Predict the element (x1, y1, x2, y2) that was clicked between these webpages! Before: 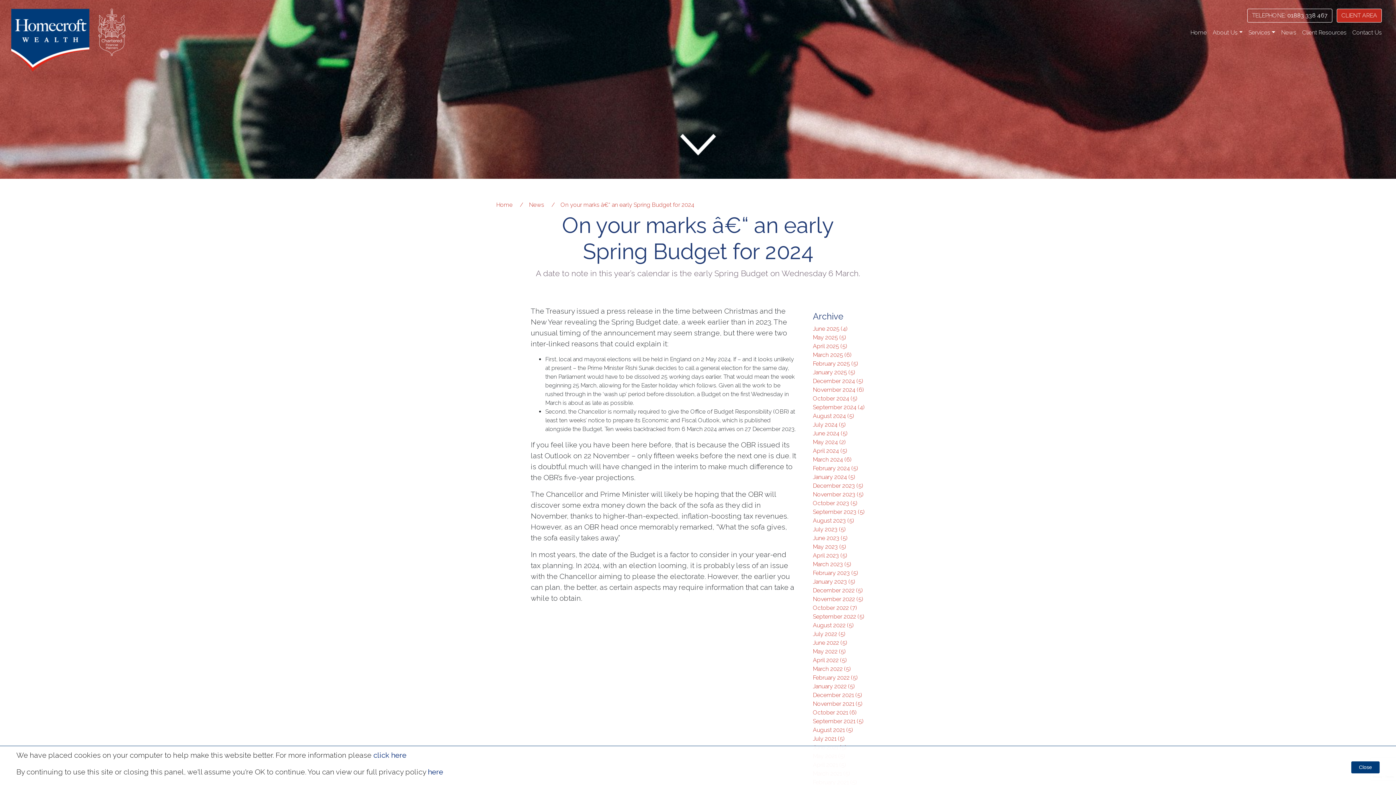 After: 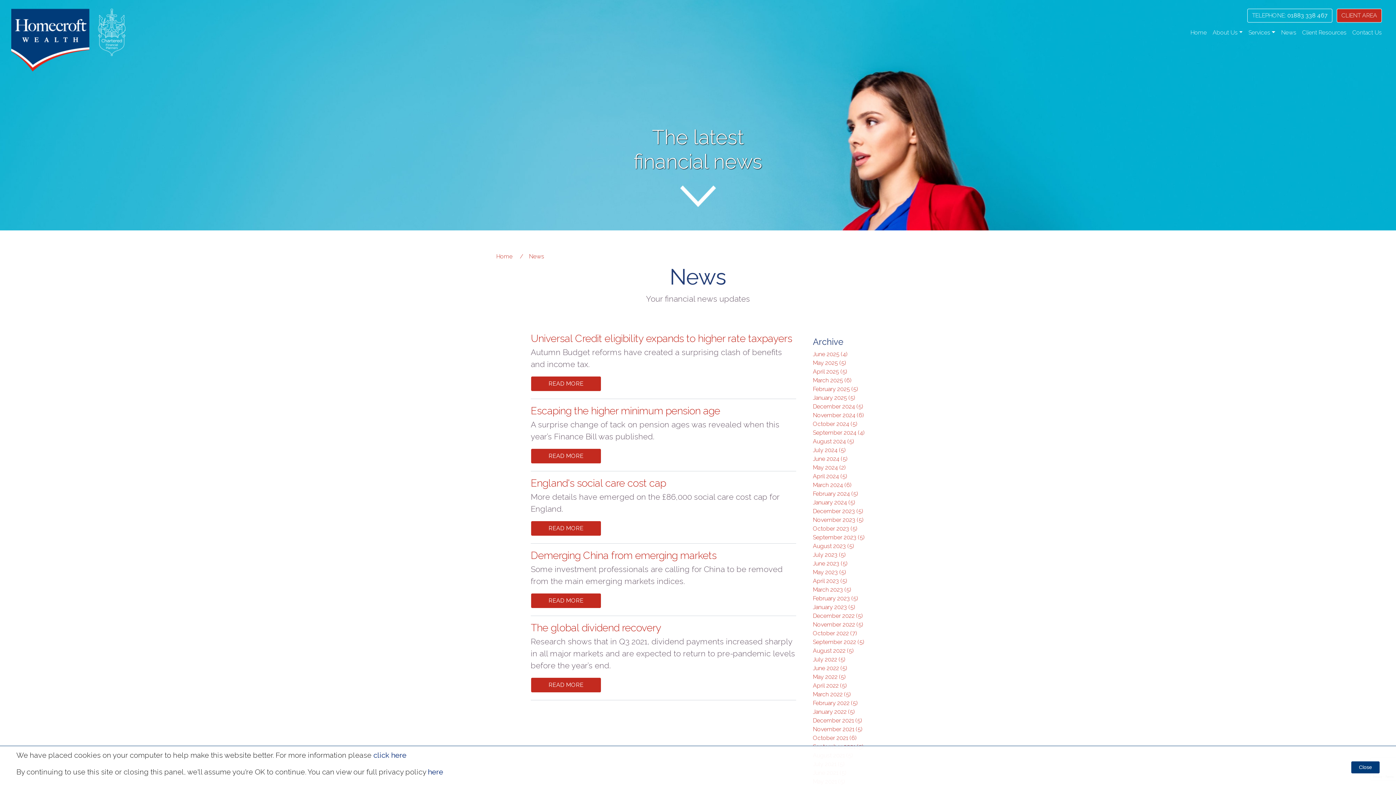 Action: label: December 2021 (5) bbox: (813, 692, 862, 698)